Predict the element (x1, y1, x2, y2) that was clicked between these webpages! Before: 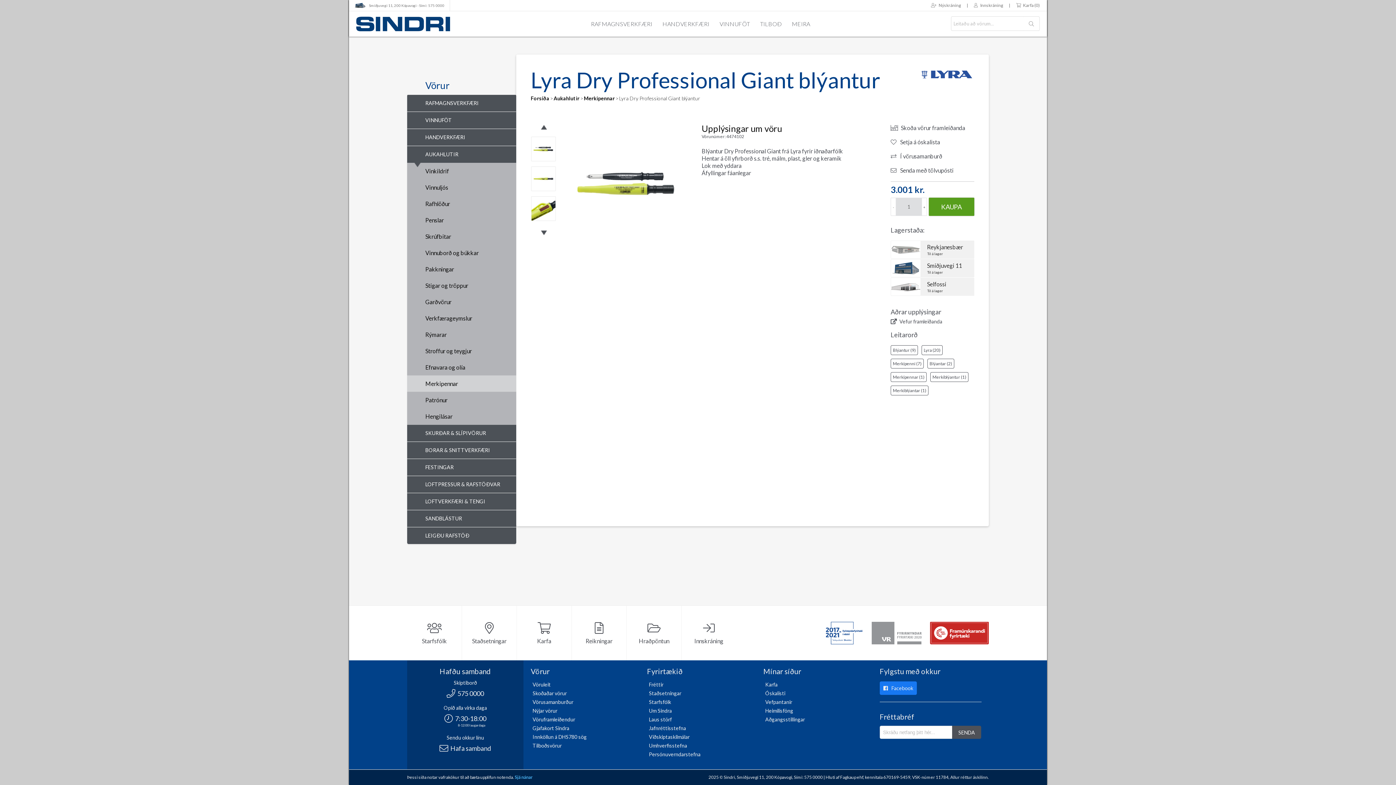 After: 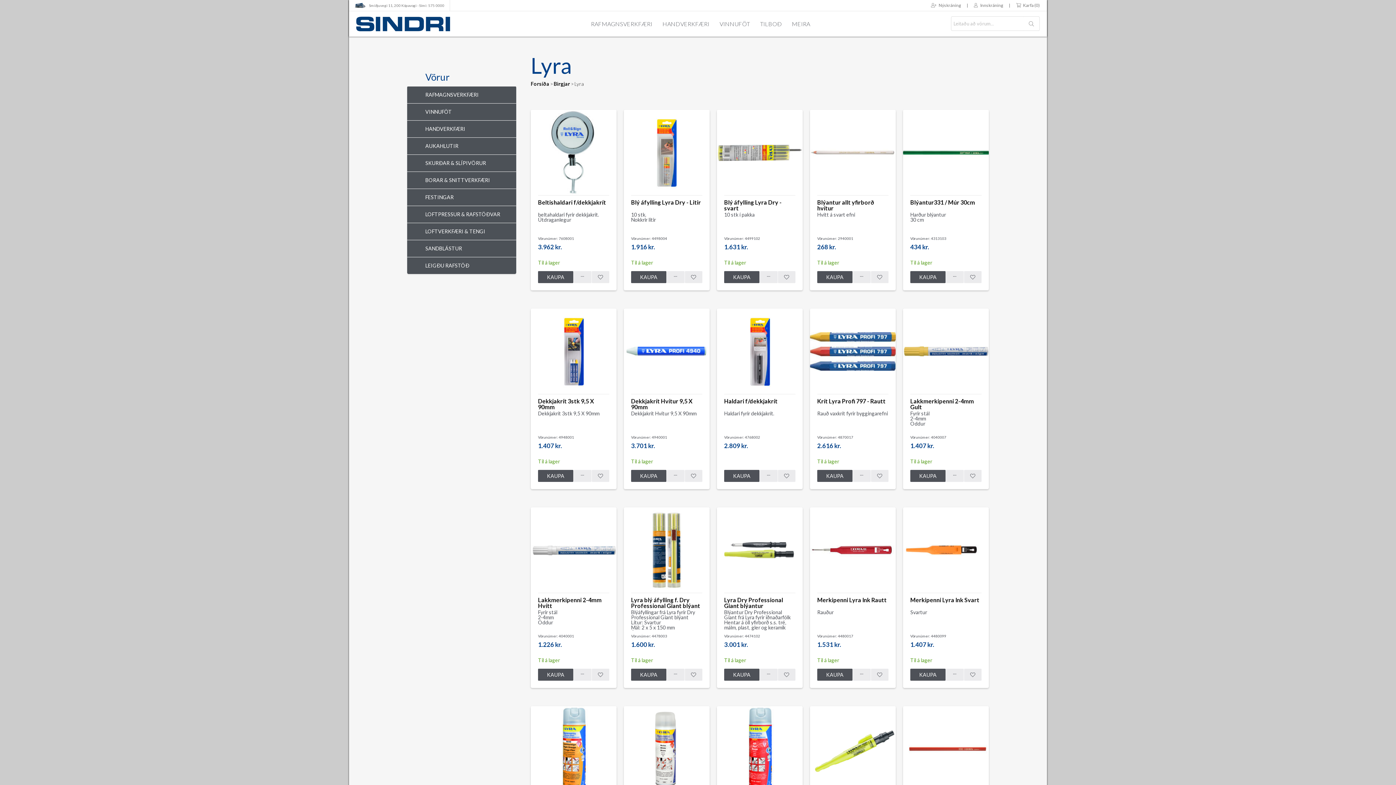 Action: bbox: (890, 124, 965, 131) label: Skoða vörur framleiðanda